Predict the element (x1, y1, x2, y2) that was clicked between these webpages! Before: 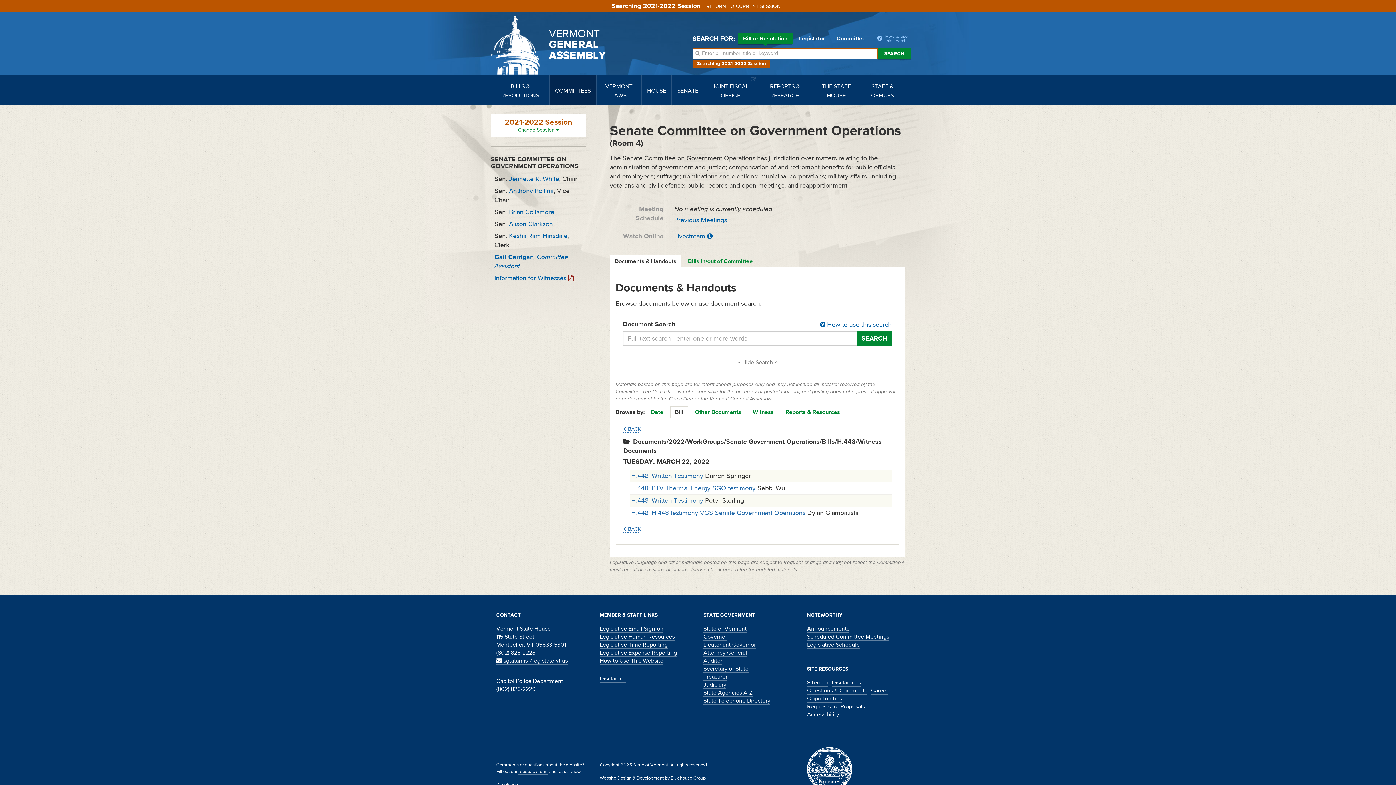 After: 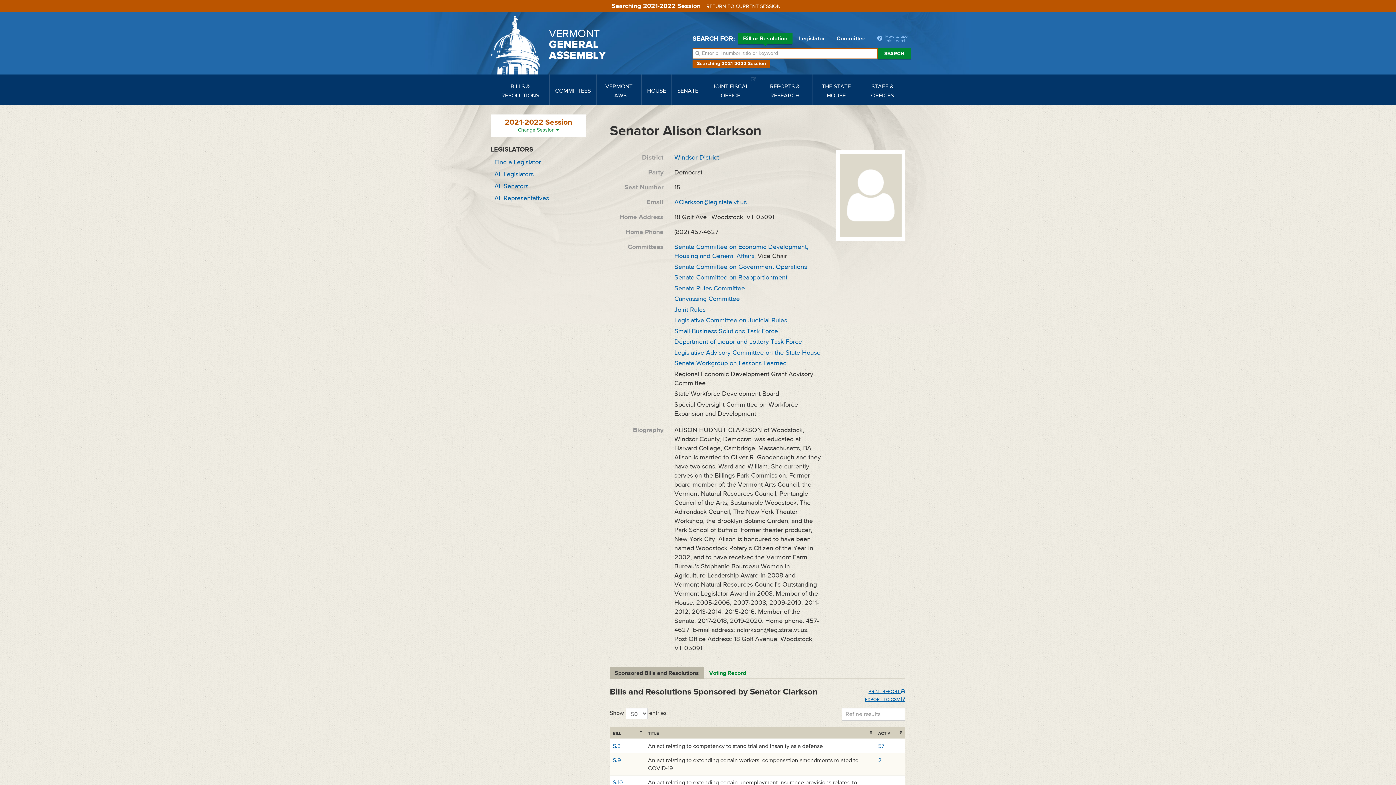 Action: label: Alison Clarkson bbox: (509, 219, 553, 228)